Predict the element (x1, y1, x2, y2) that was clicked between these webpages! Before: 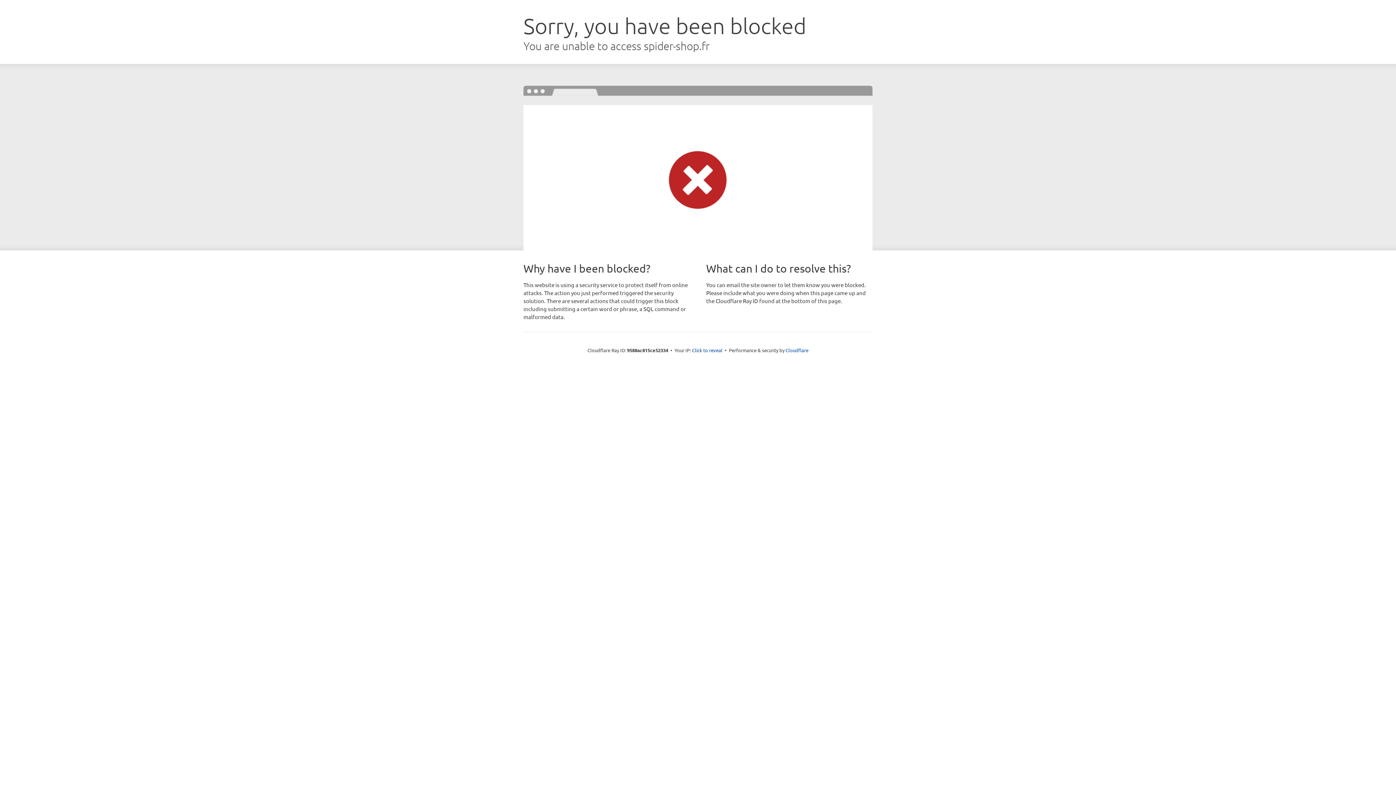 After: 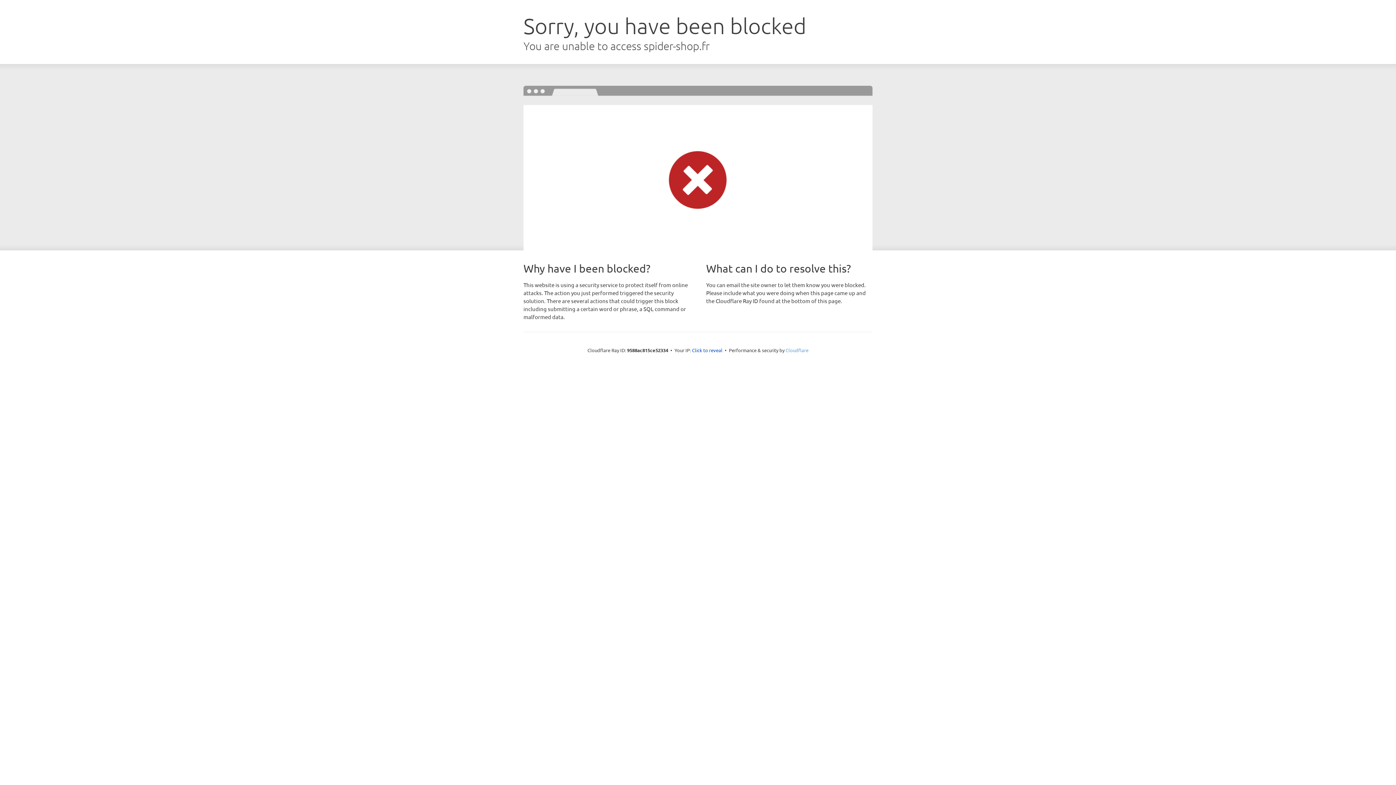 Action: bbox: (785, 347, 808, 353) label: Cloudflare